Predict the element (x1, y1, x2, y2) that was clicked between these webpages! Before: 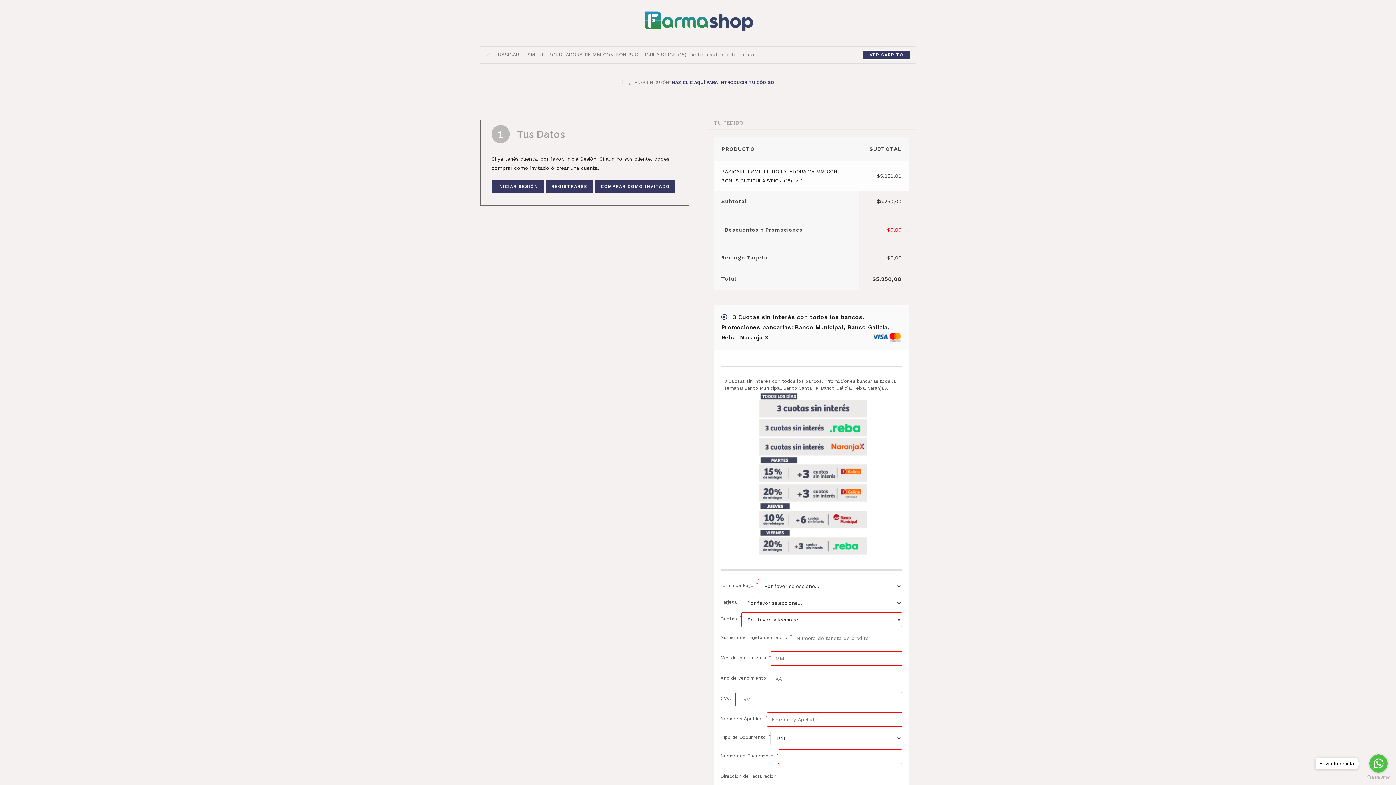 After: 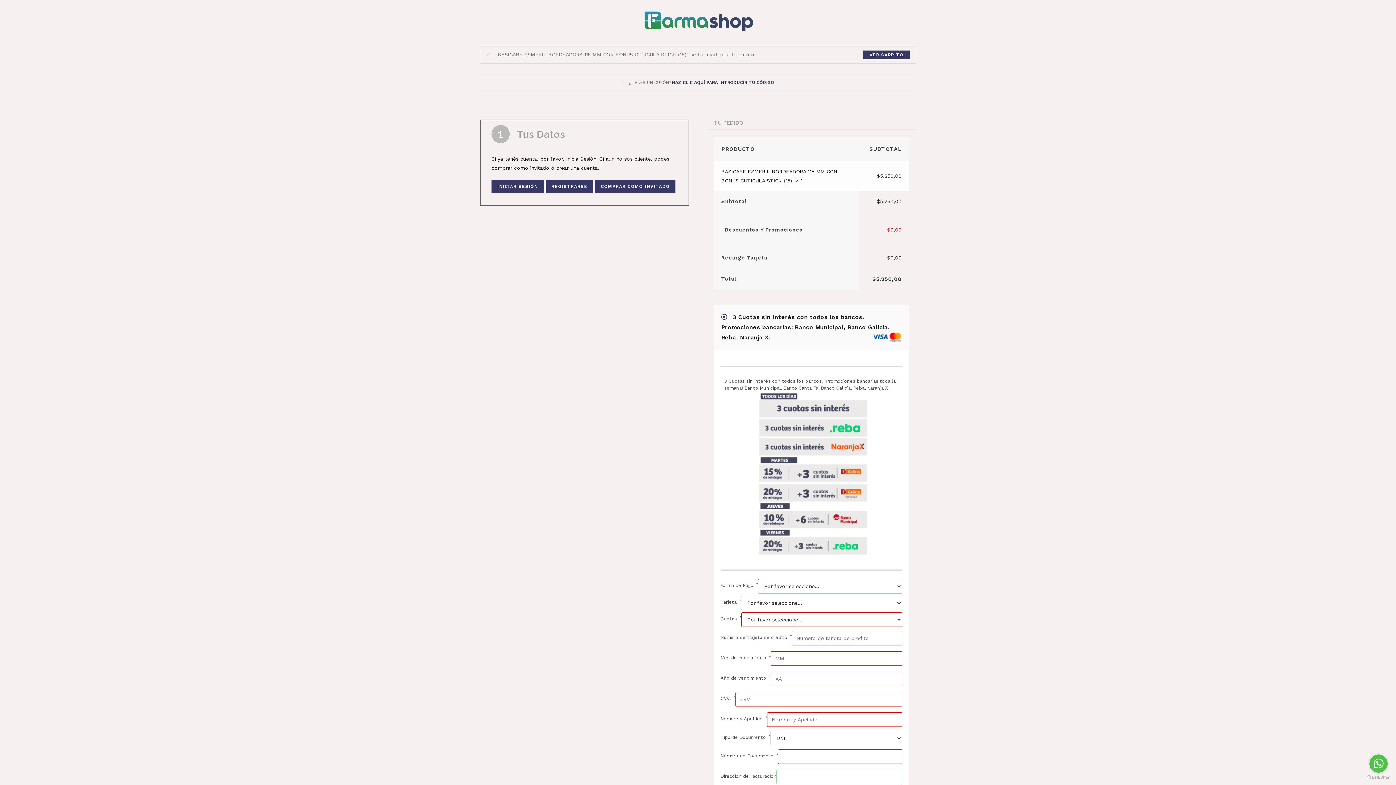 Action: label: Go to whatsapp bbox: (1369, 754, 1388, 773)